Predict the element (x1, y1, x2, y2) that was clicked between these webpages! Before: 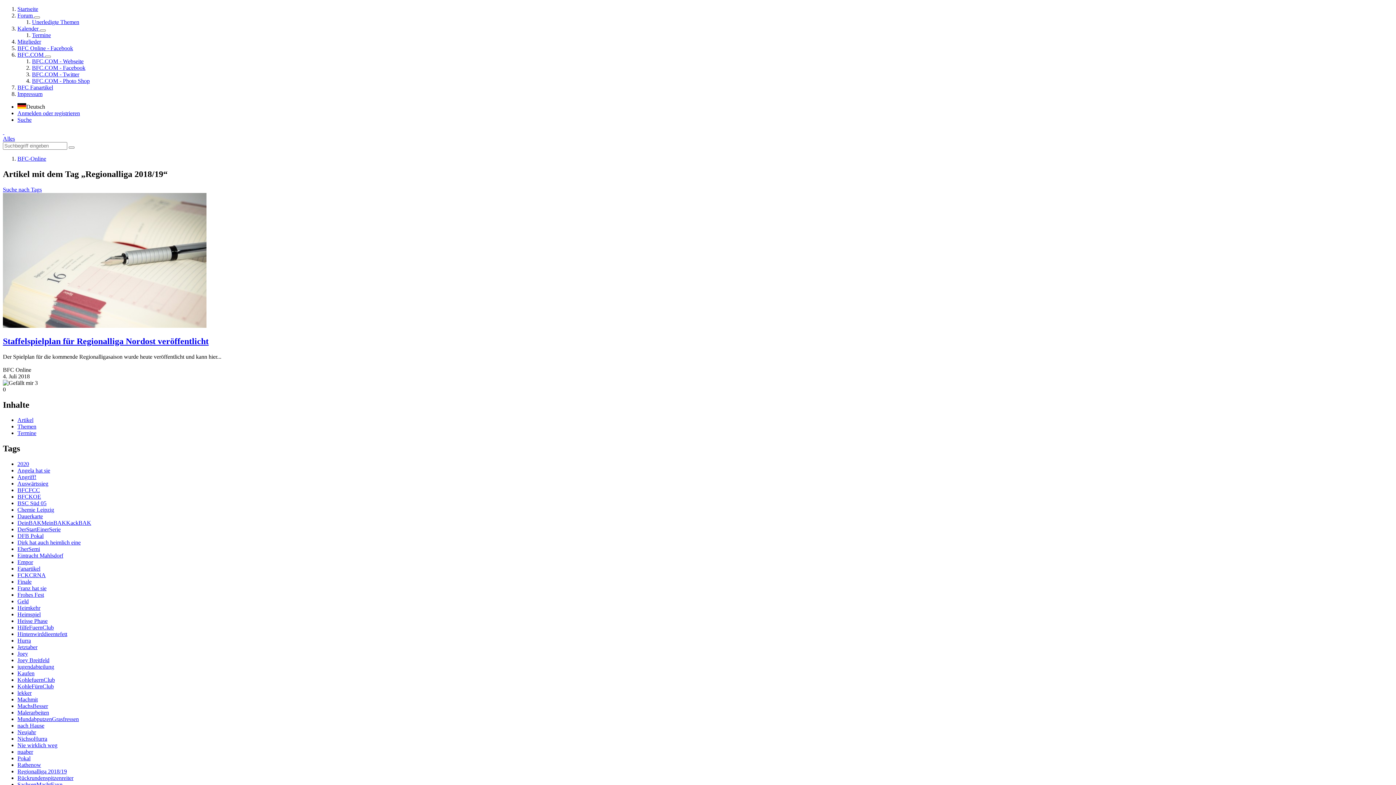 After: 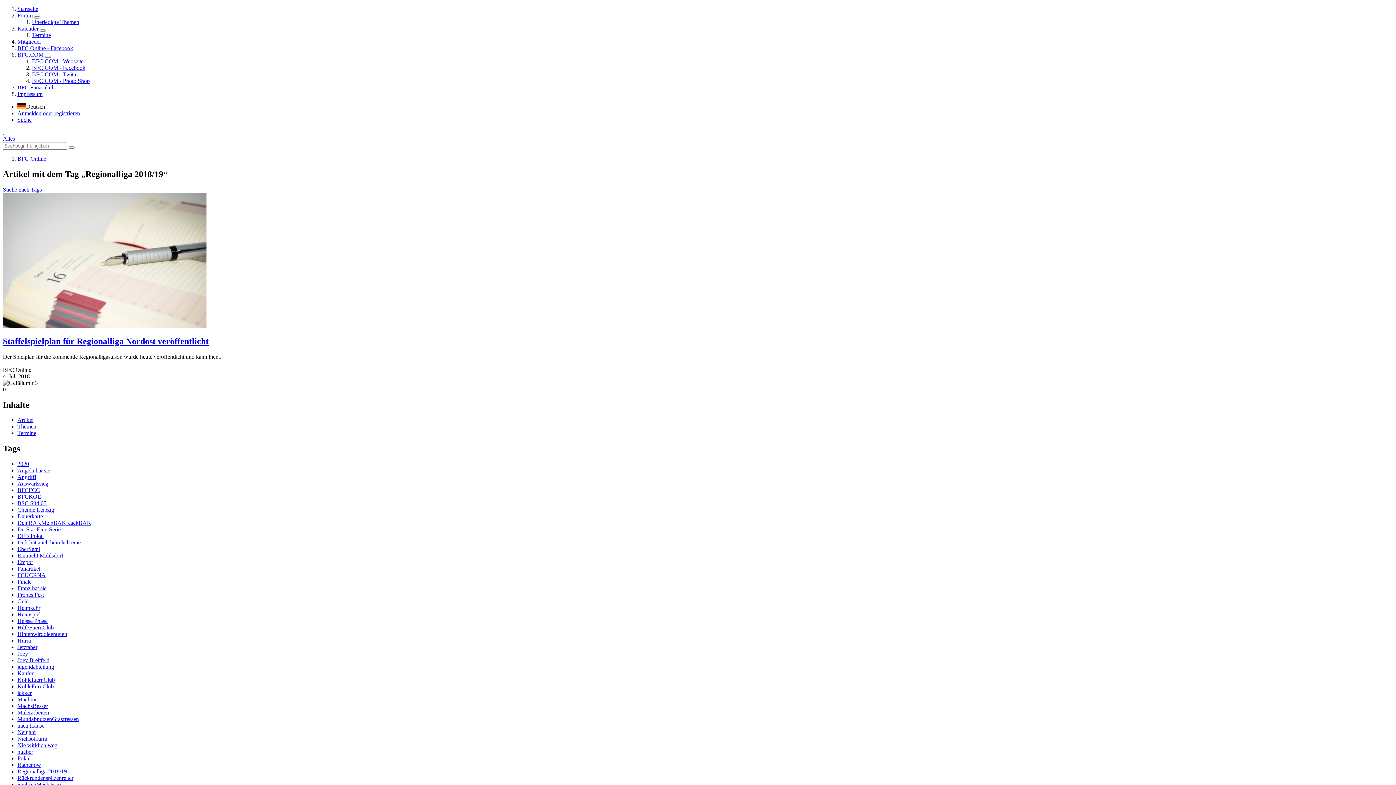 Action: bbox: (32, 58, 83, 64) label: BFC.COM - Webseite